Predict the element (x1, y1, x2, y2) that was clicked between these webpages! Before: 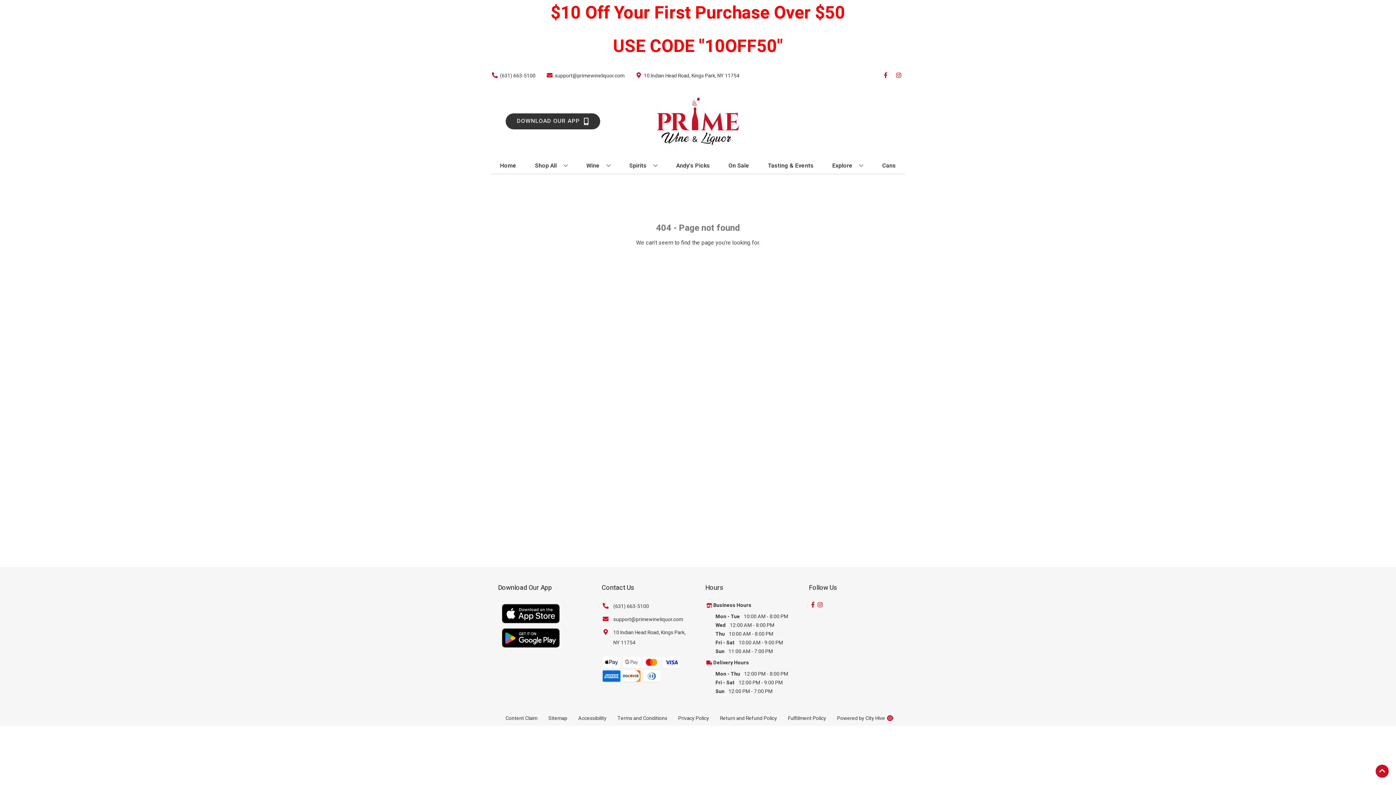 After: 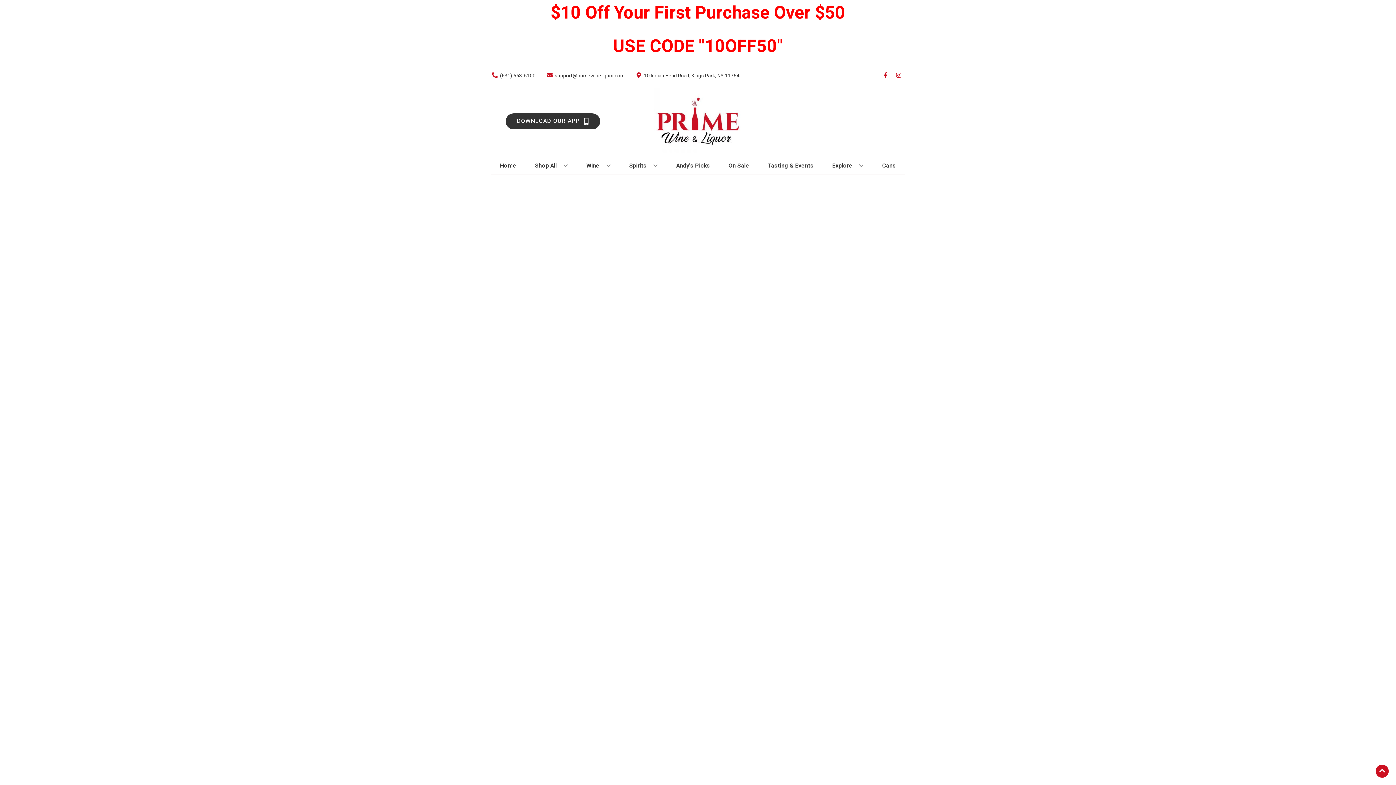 Action: label: On Sale bbox: (725, 157, 752, 173)